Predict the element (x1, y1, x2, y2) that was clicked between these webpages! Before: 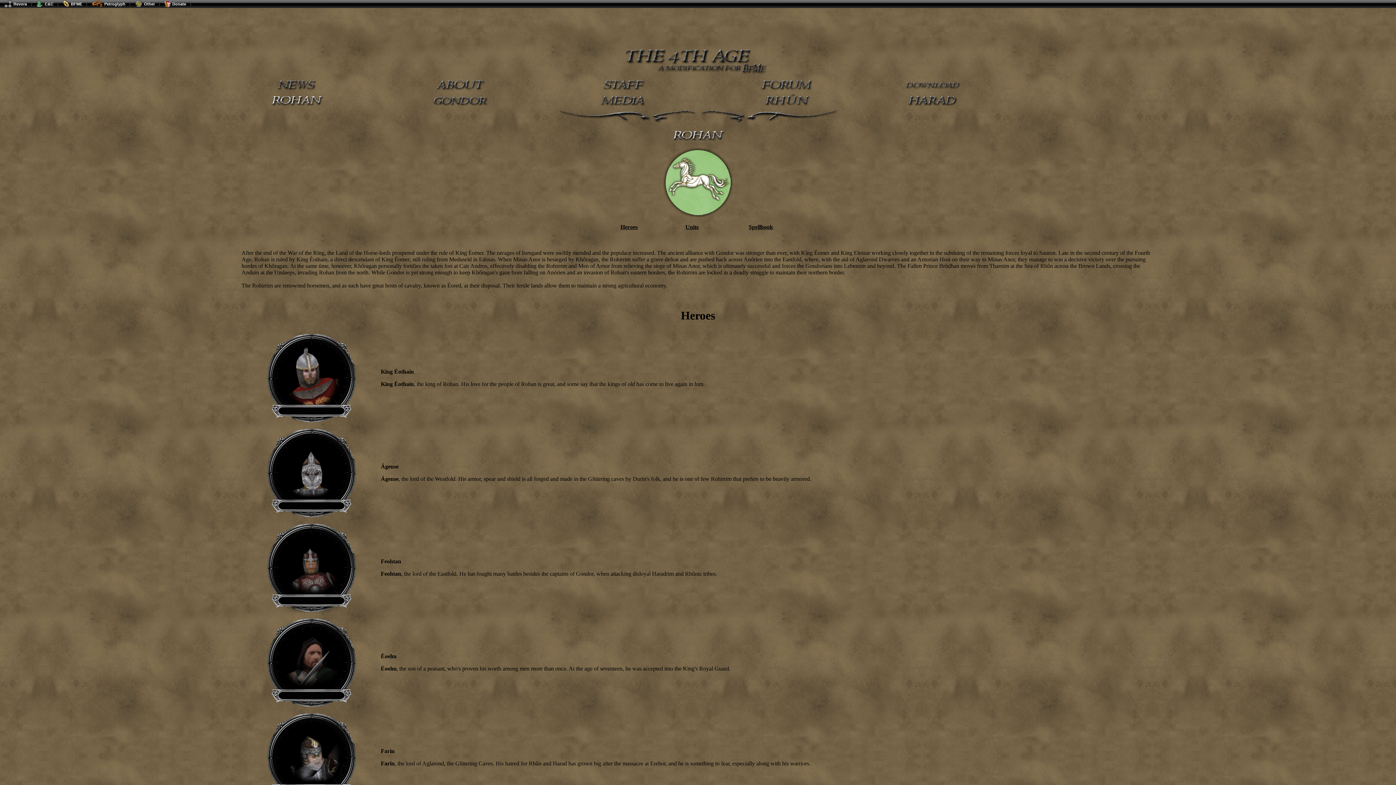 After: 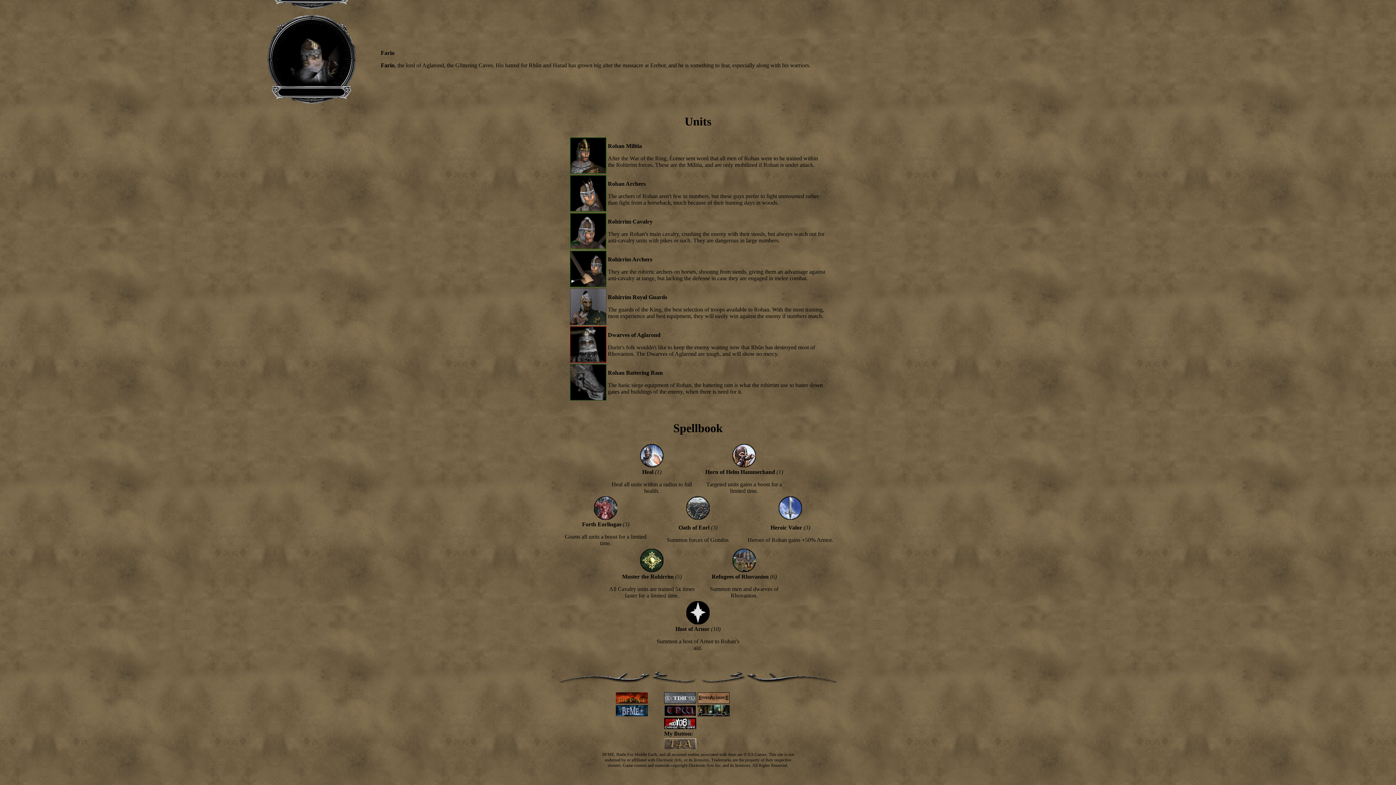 Action: bbox: (748, 224, 773, 230) label: Spellbook